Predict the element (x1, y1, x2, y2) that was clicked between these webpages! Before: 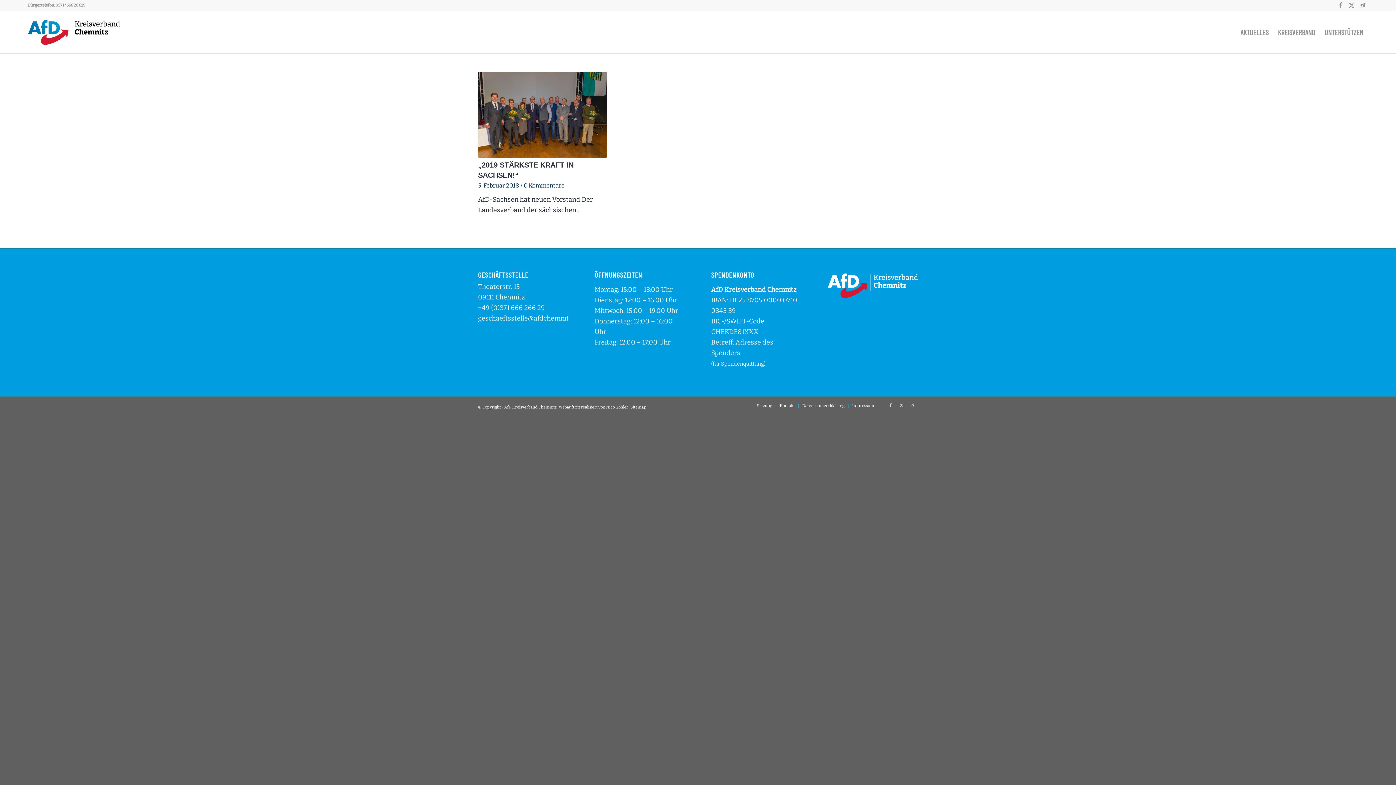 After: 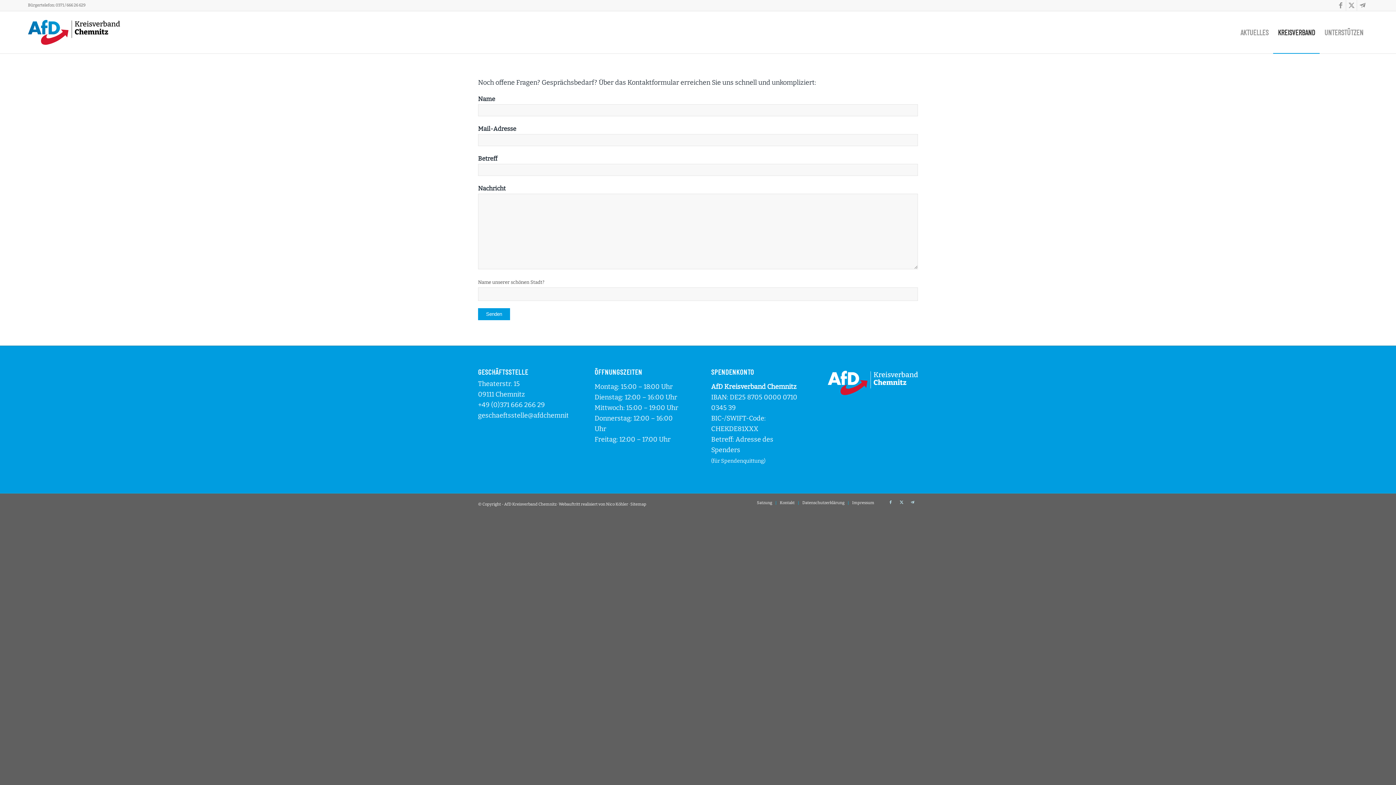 Action: bbox: (780, 403, 794, 408) label: Kontakt